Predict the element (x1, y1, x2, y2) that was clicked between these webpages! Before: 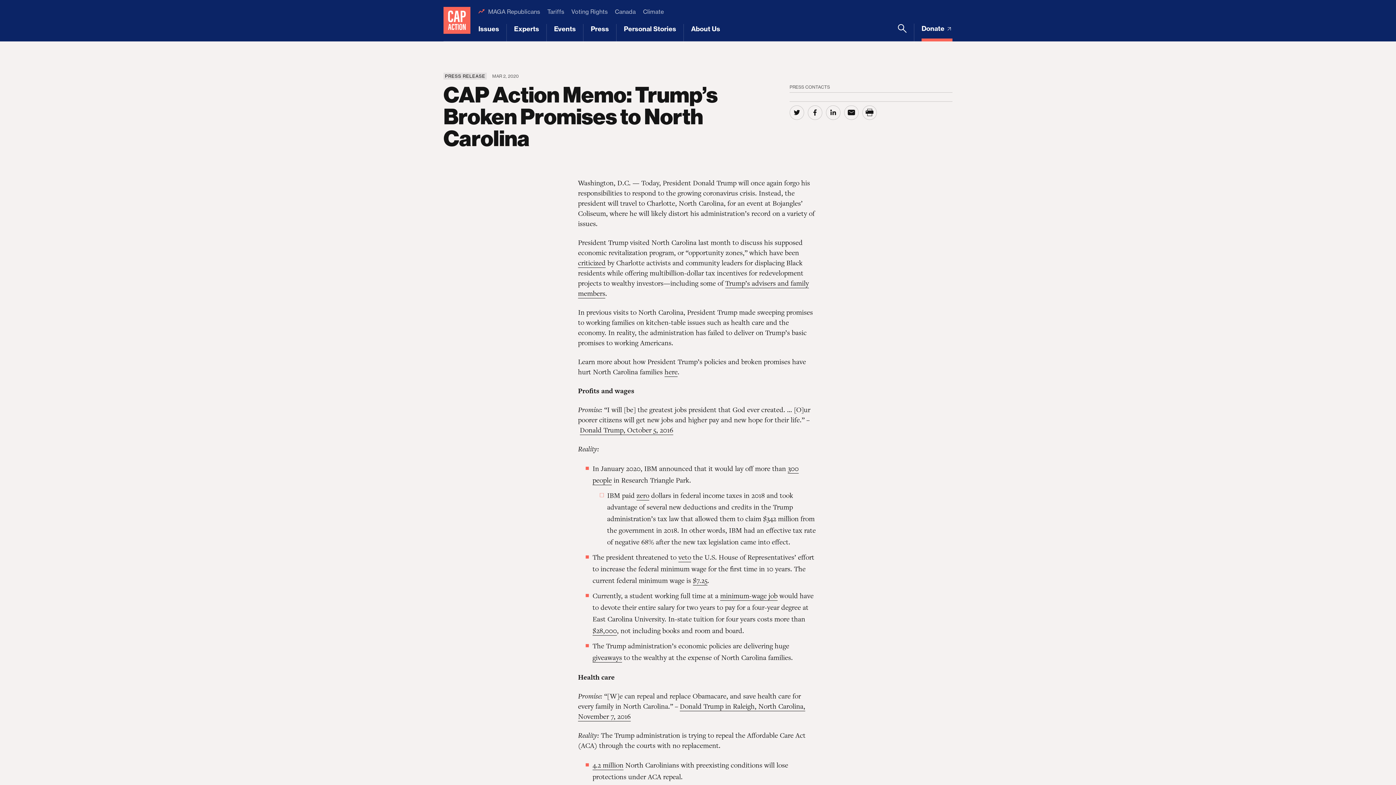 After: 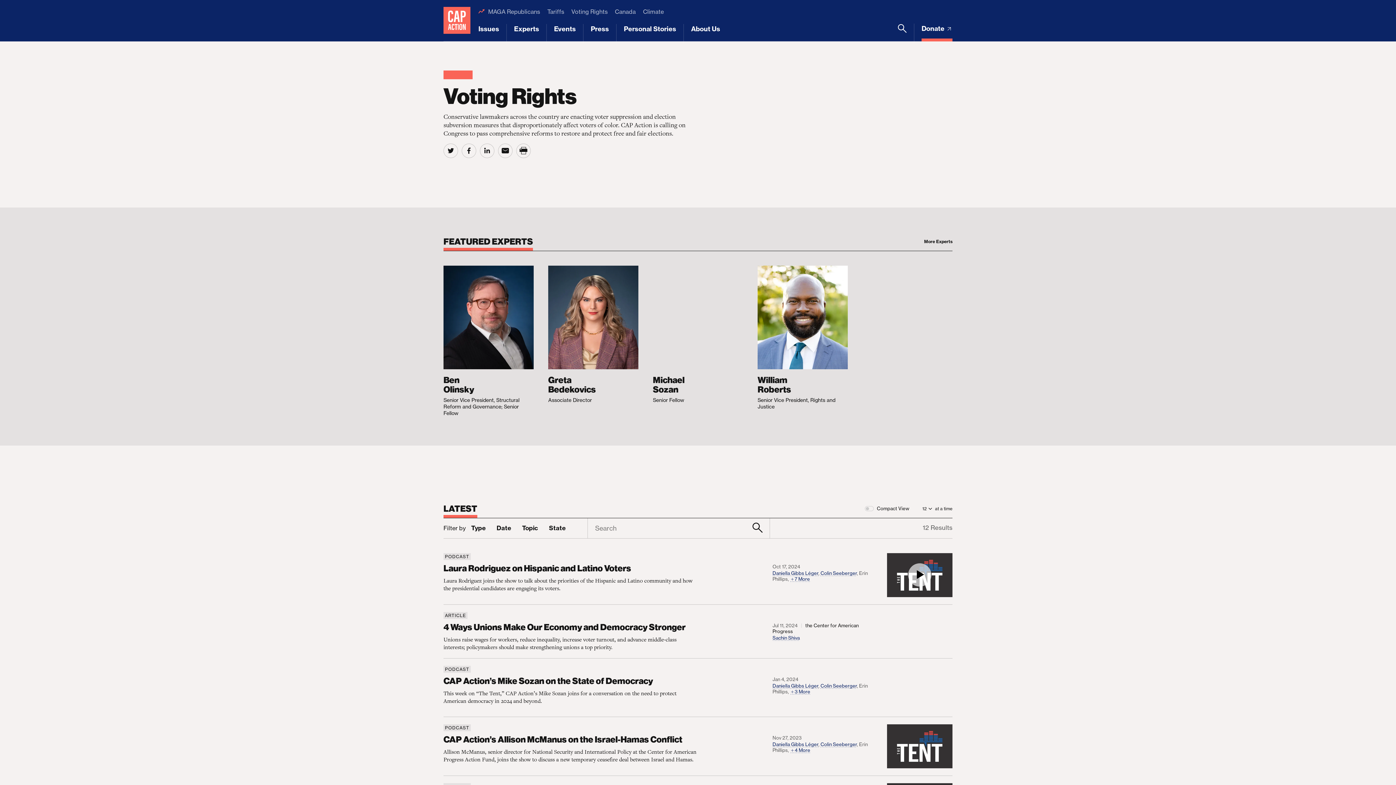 Action: bbox: (571, 7, 607, 16) label: Voting Rights